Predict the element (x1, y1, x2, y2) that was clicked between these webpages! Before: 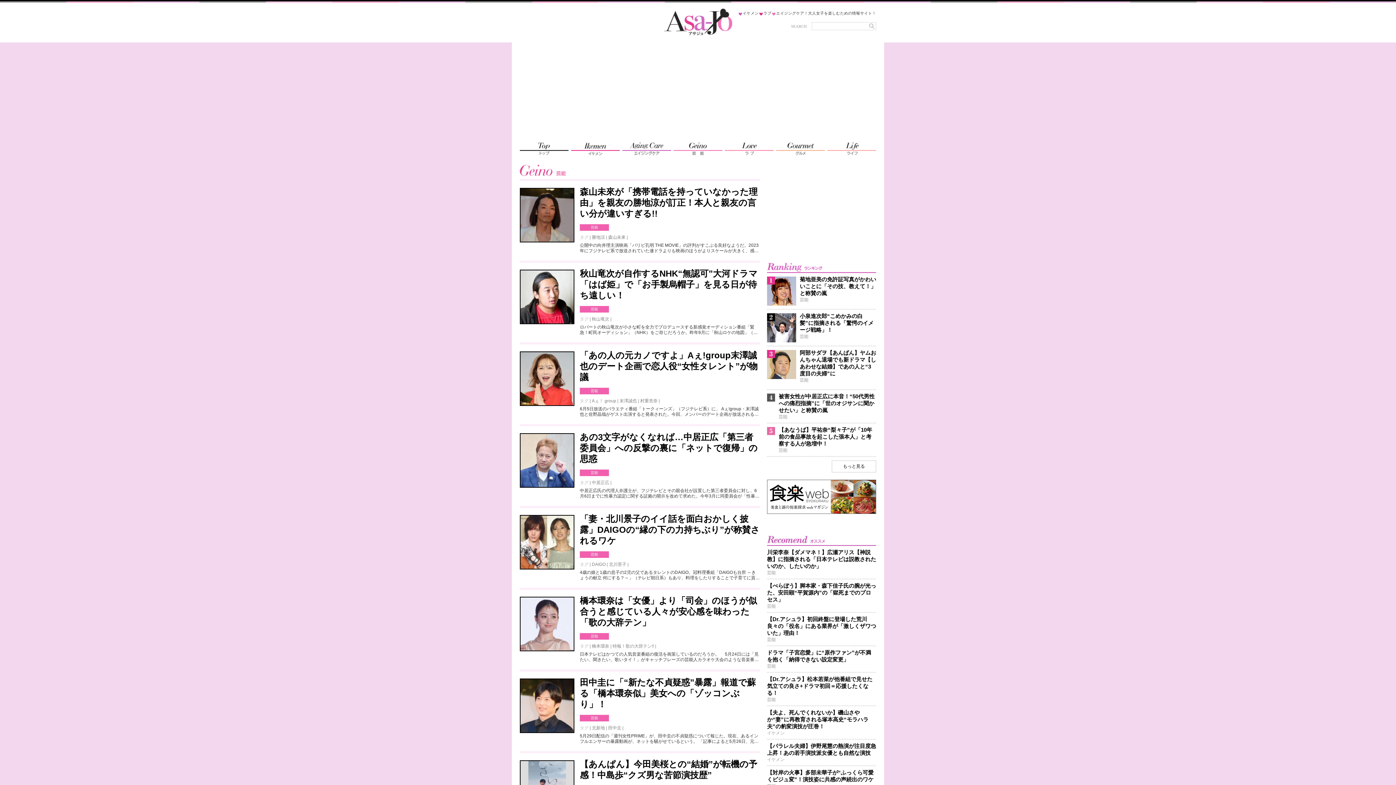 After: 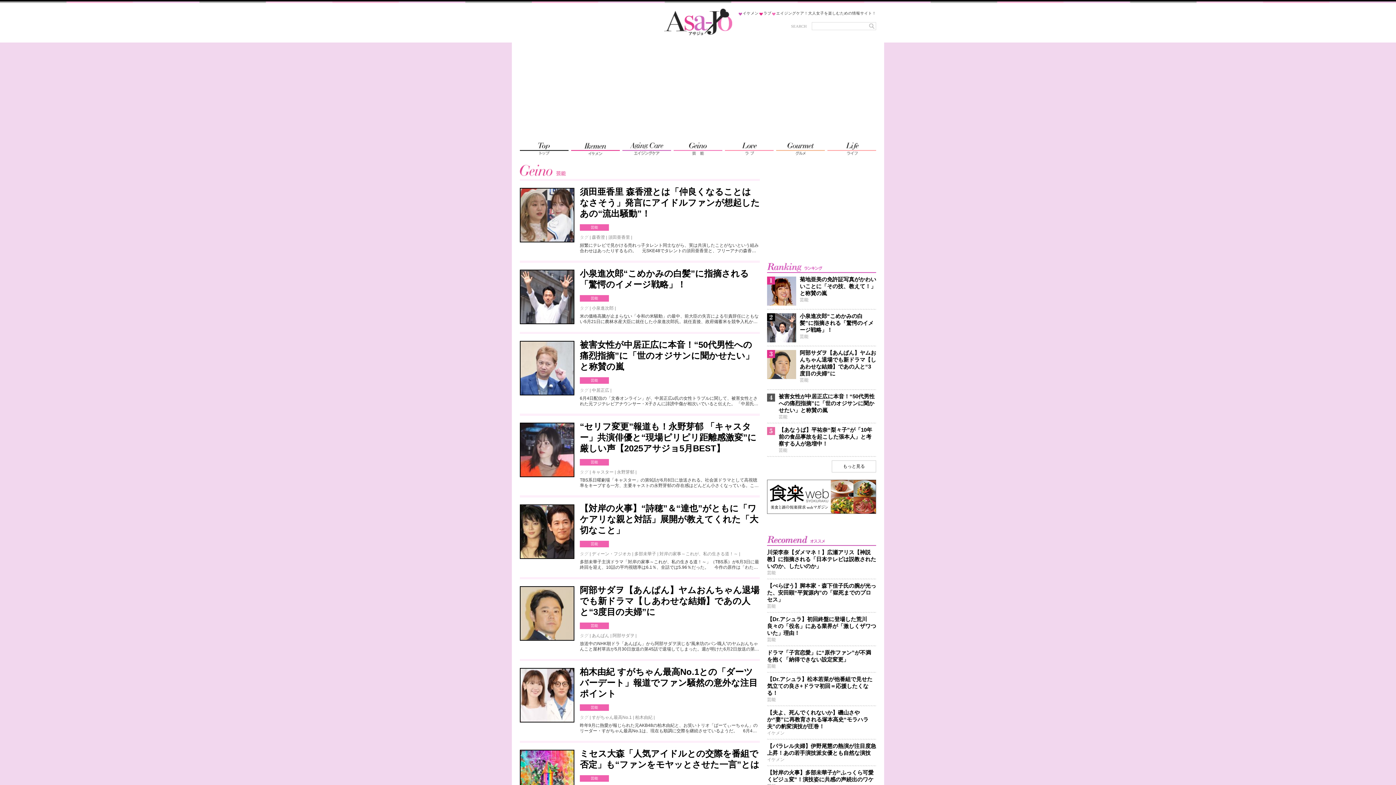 Action: label: 芸能 bbox: (590, 552, 598, 556)